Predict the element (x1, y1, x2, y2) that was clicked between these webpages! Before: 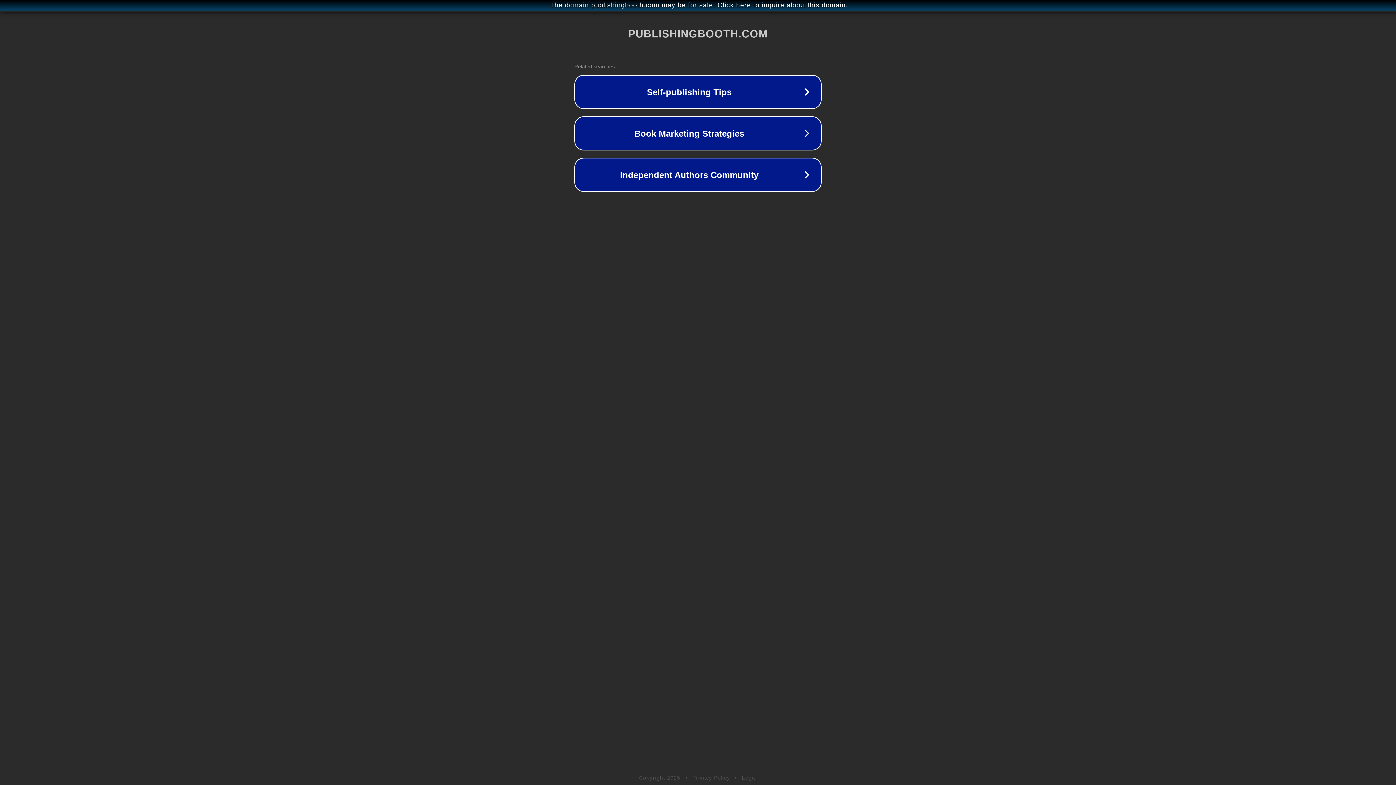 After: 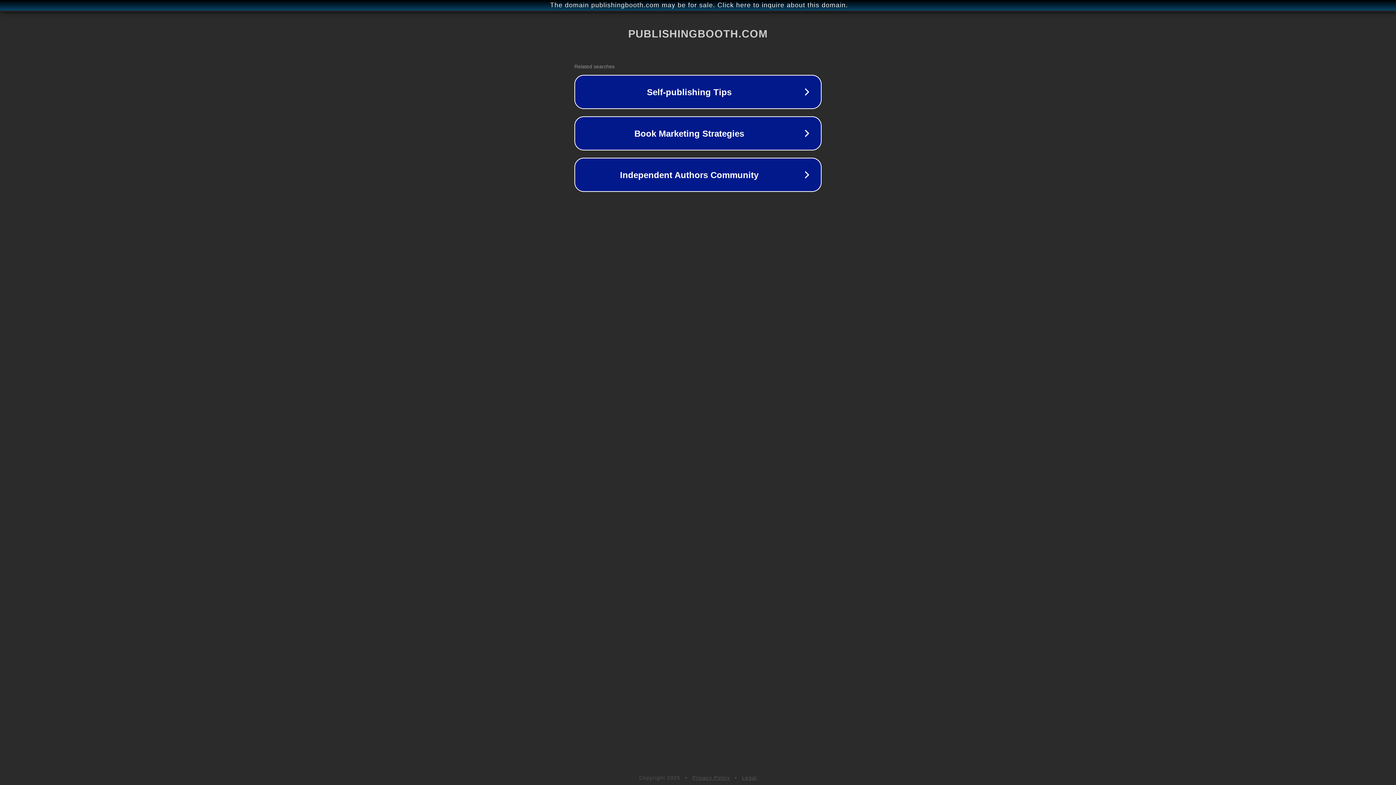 Action: label: Privacy Policy bbox: (692, 775, 730, 781)